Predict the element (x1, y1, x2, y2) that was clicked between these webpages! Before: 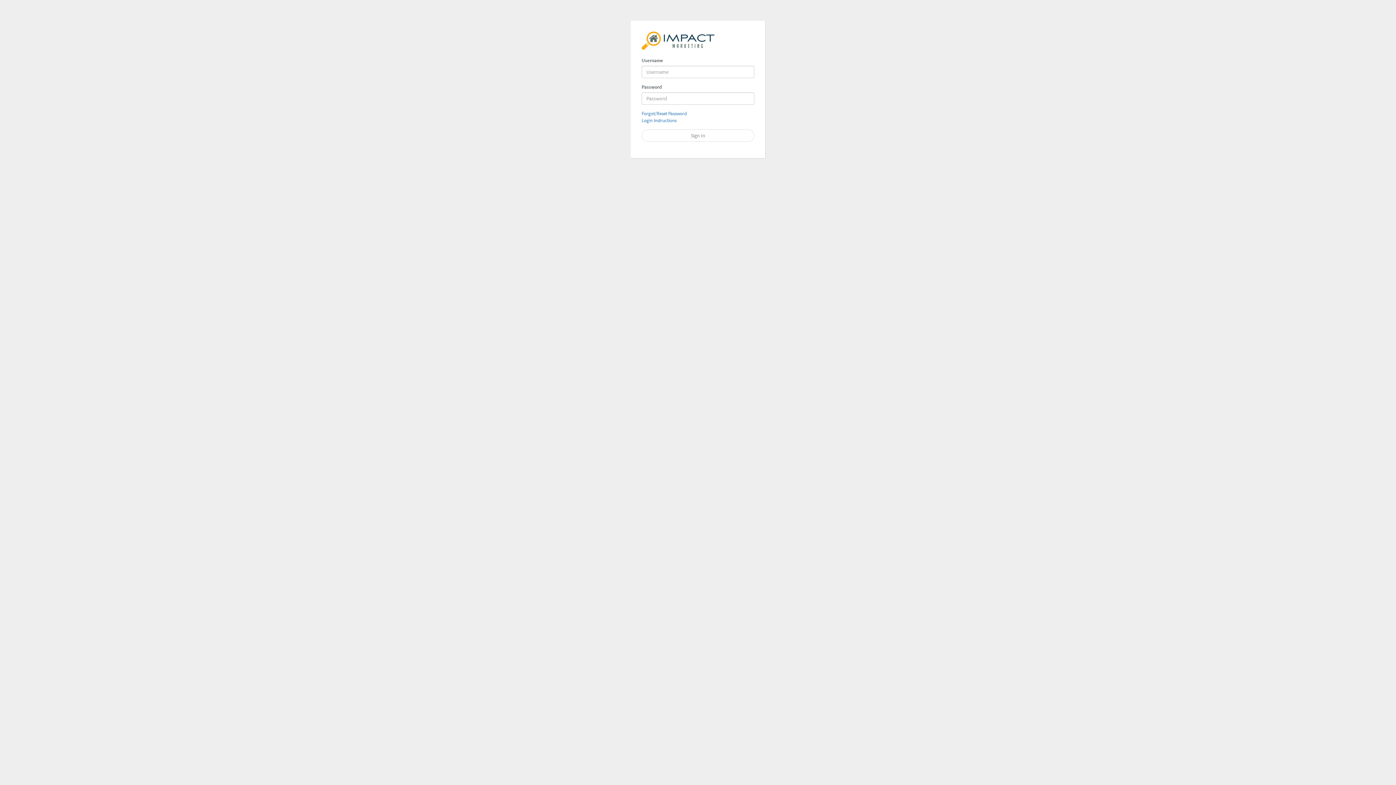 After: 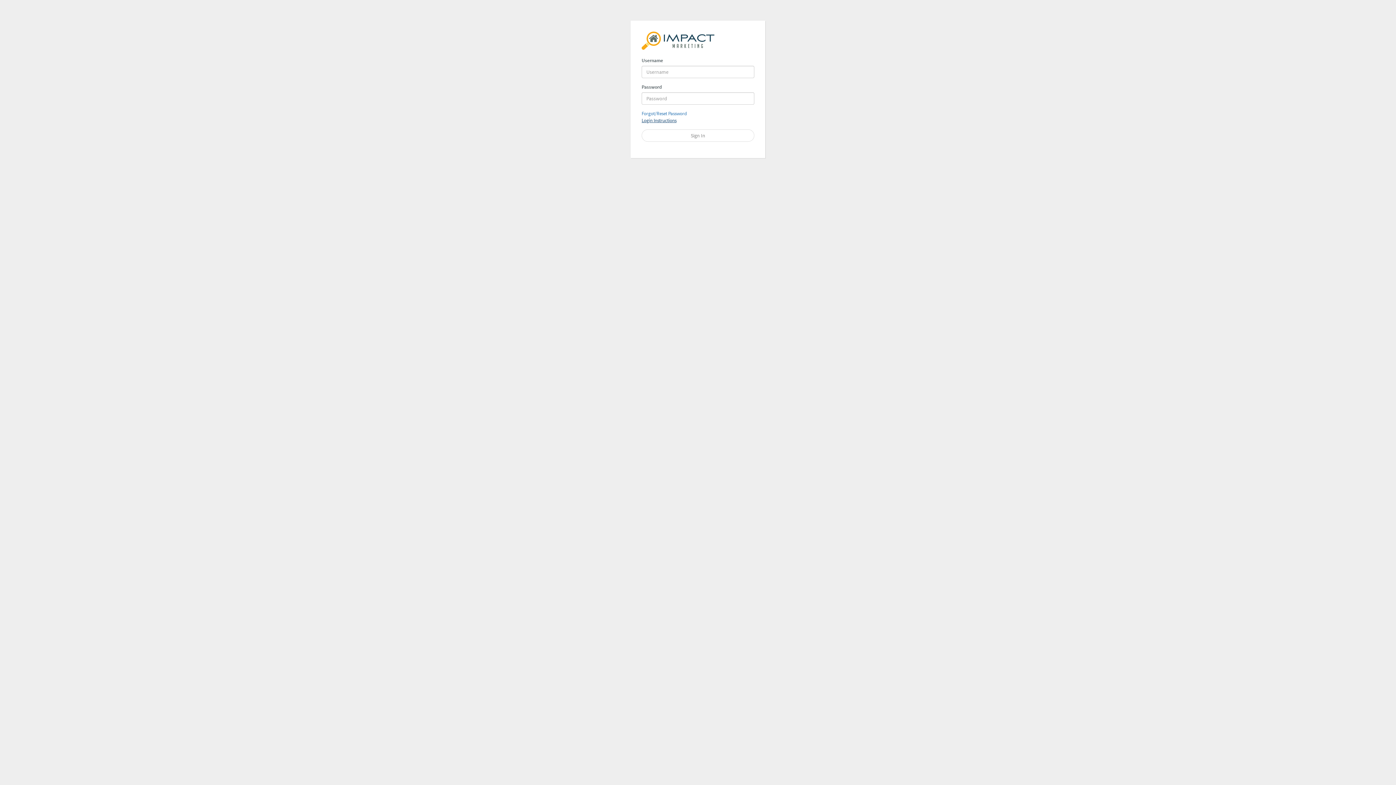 Action: label: Login Instructions bbox: (641, 117, 676, 123)